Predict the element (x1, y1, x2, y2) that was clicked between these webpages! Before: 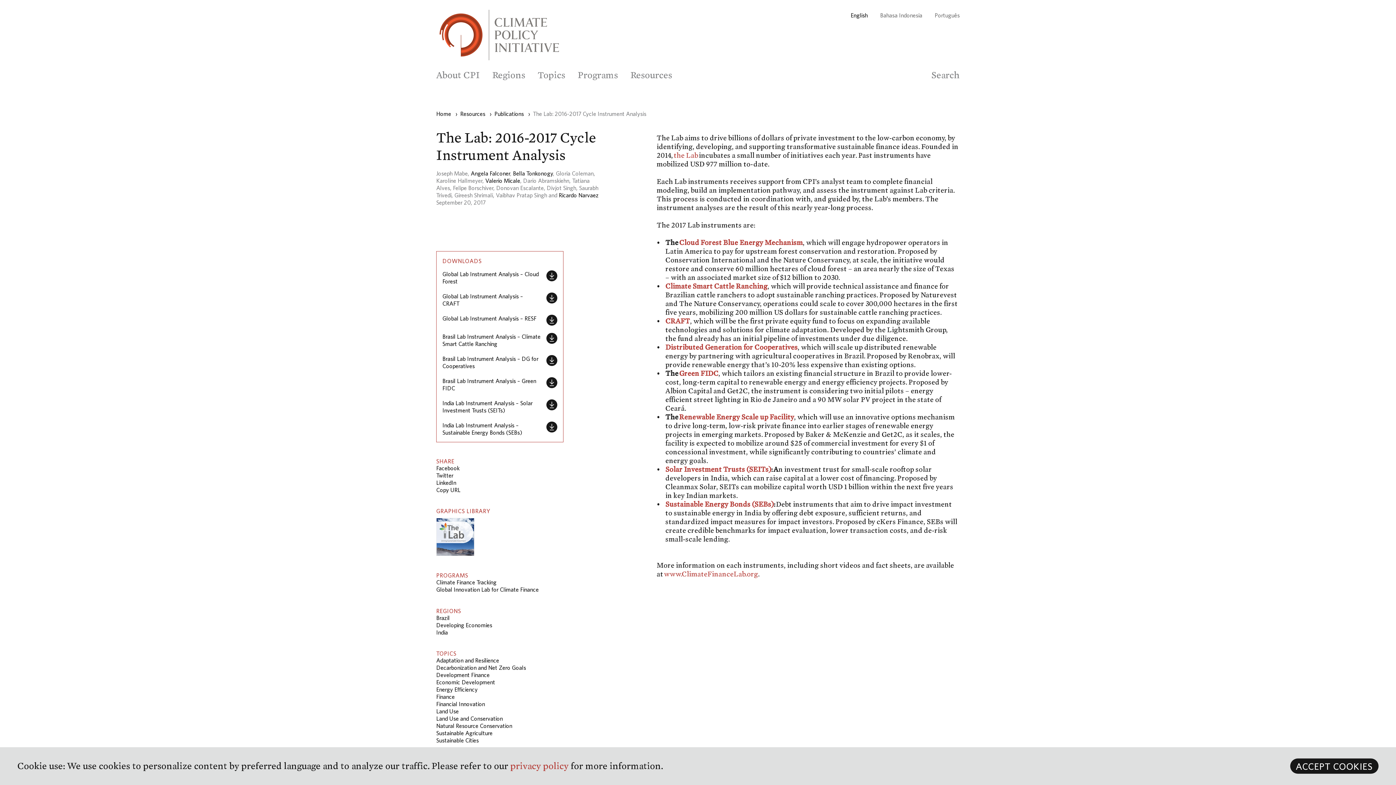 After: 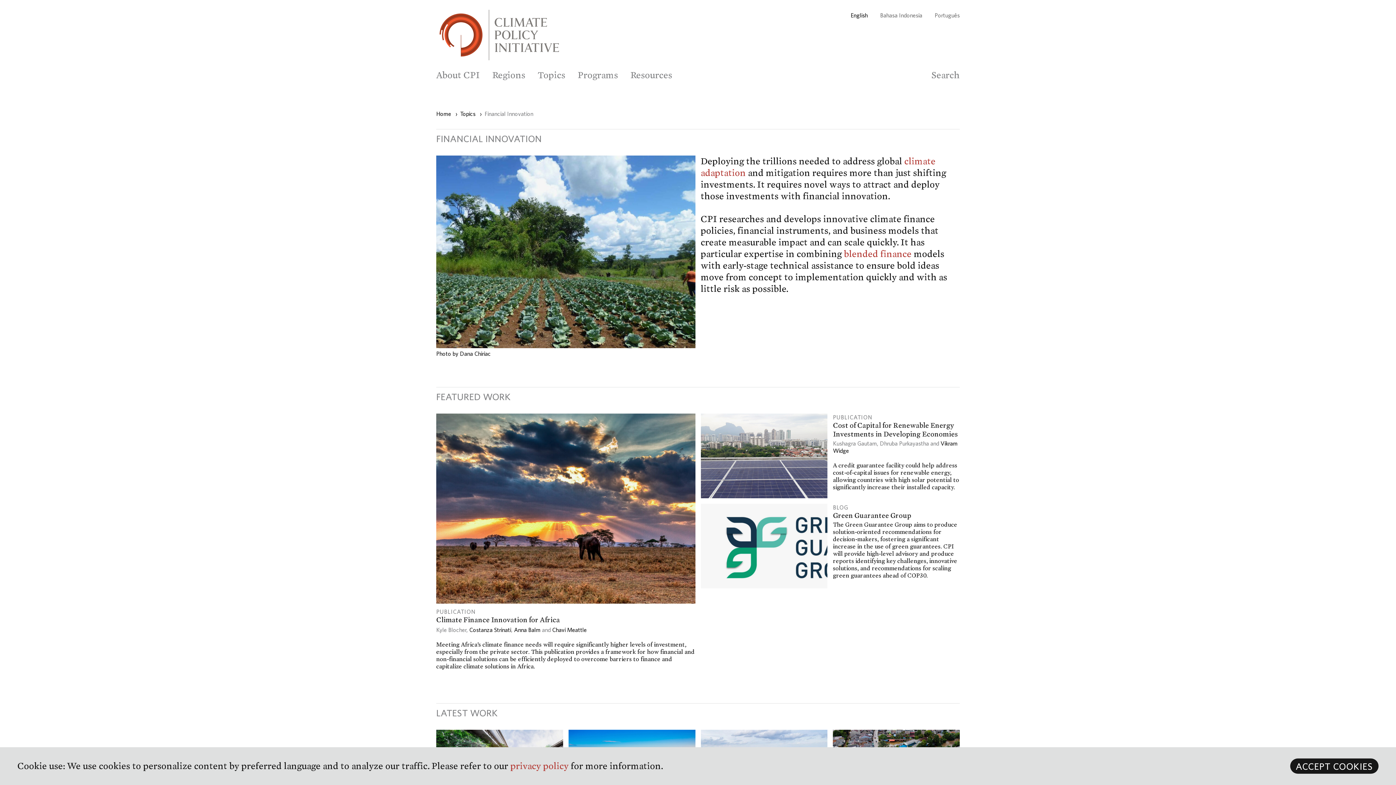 Action: bbox: (436, 701, 485, 707) label: Financial Innovation